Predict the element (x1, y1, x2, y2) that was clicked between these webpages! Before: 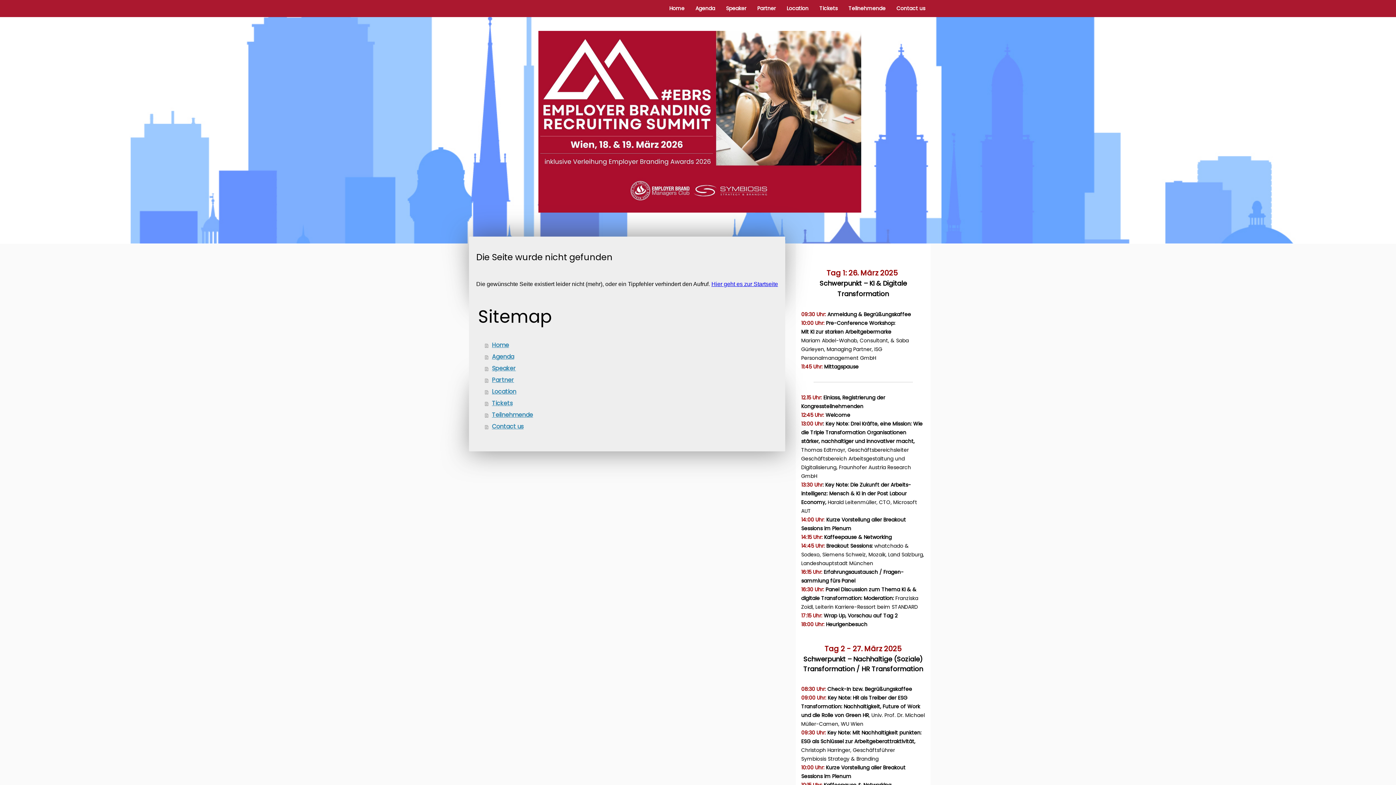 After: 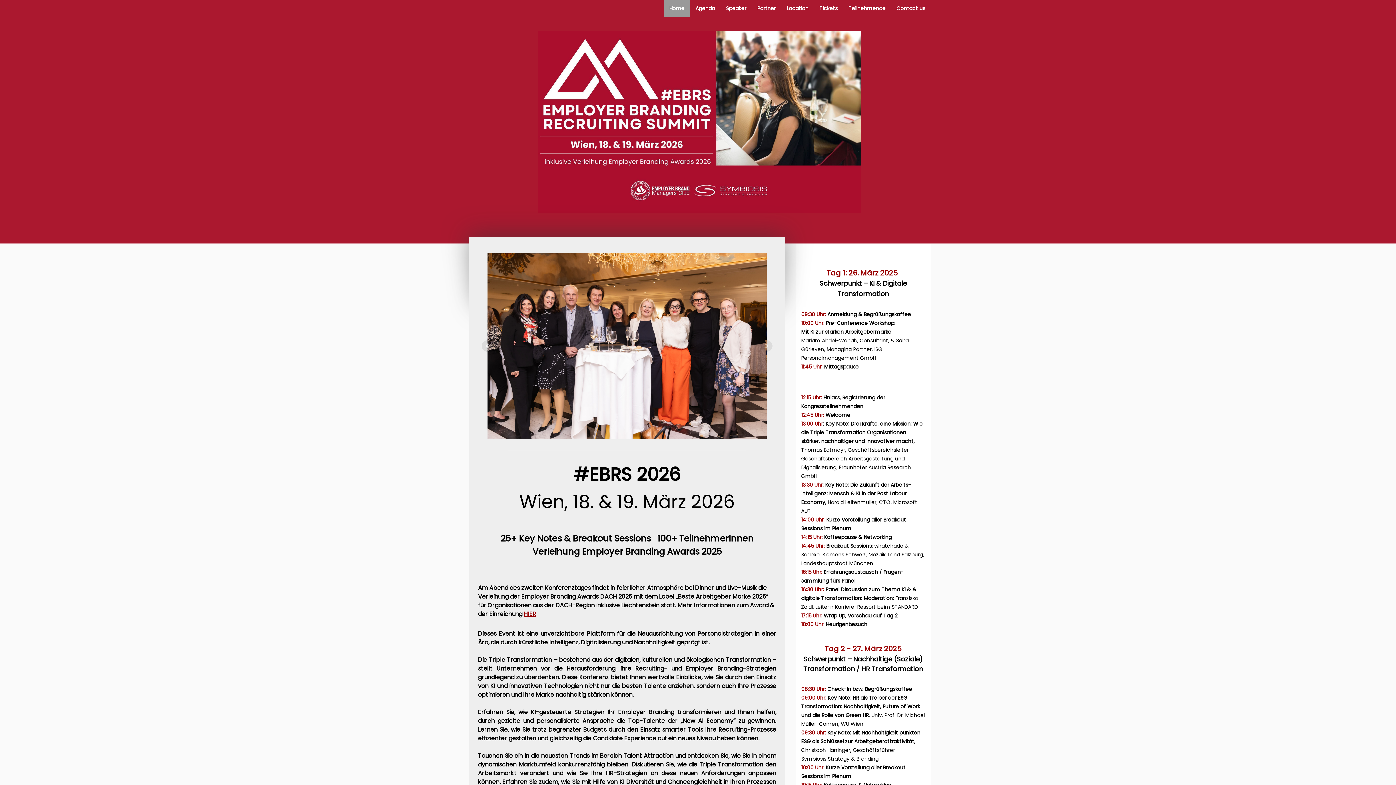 Action: label: Home bbox: (485, 339, 778, 351)